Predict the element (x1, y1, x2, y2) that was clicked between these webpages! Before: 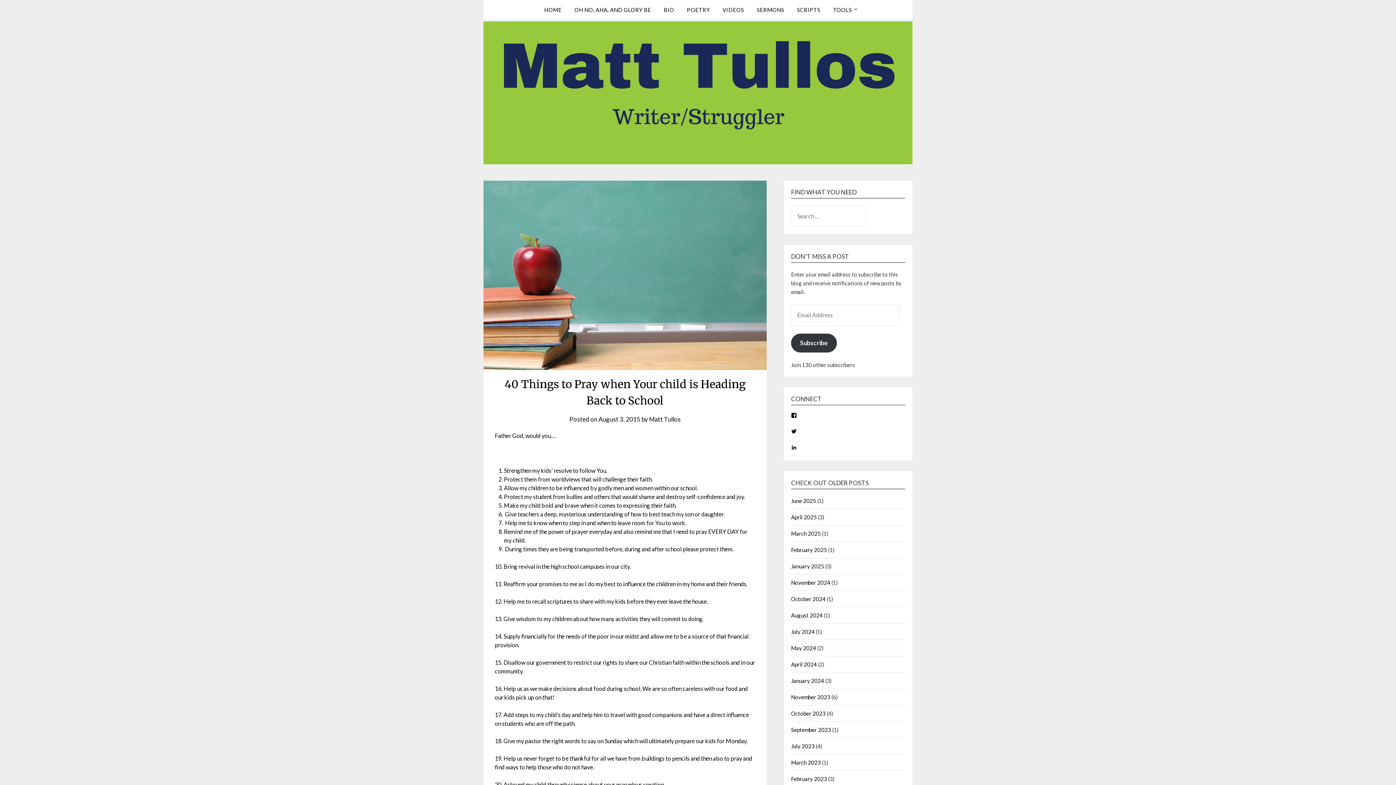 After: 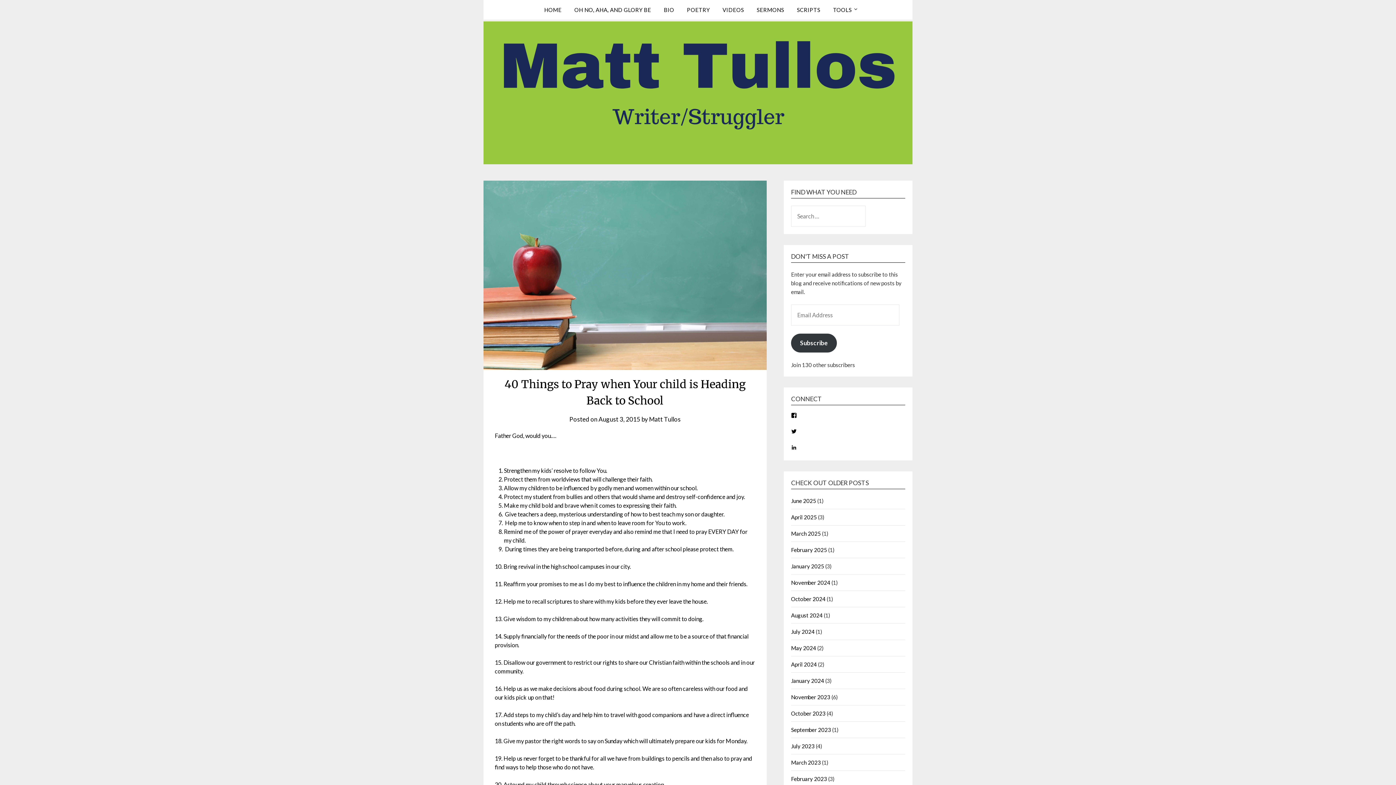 Action: label: Twitter bbox: (791, 428, 797, 434)